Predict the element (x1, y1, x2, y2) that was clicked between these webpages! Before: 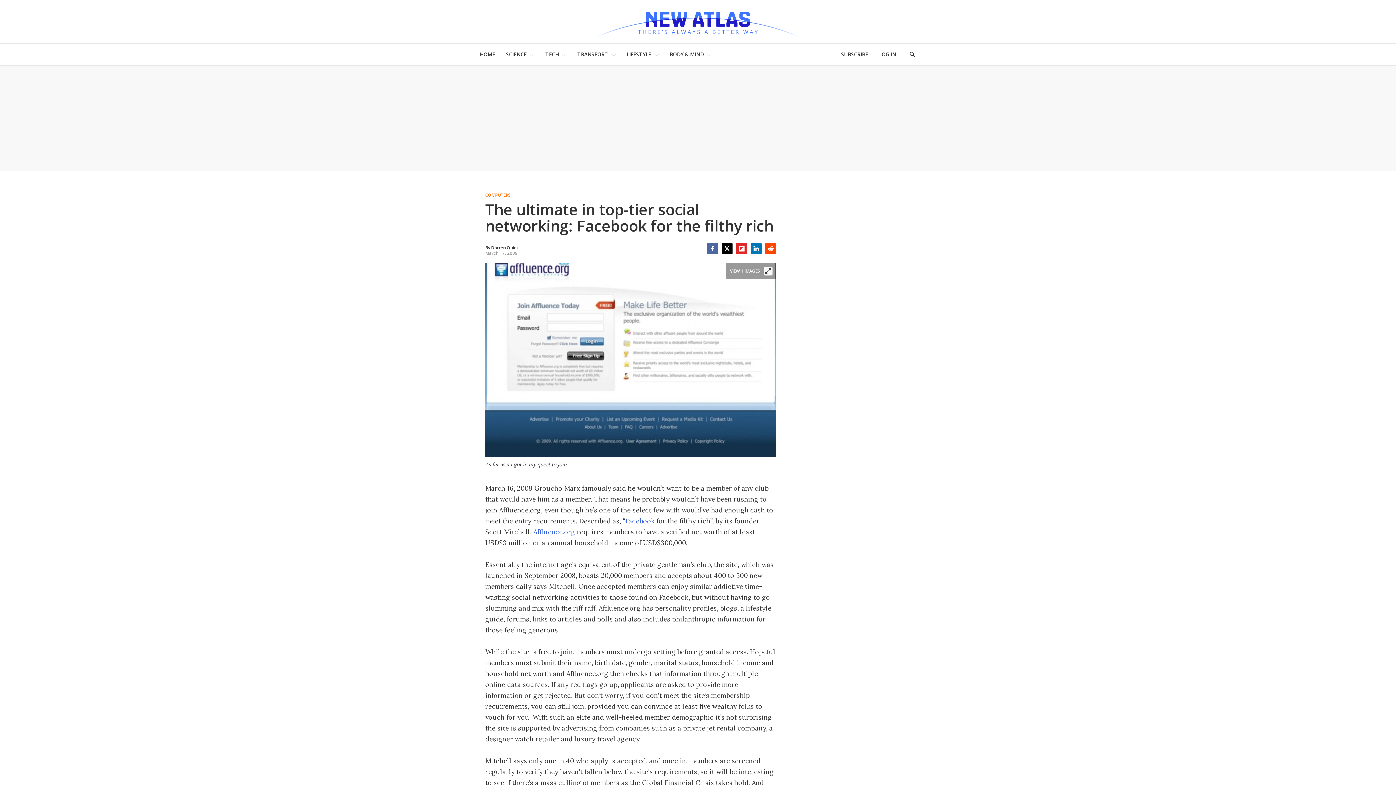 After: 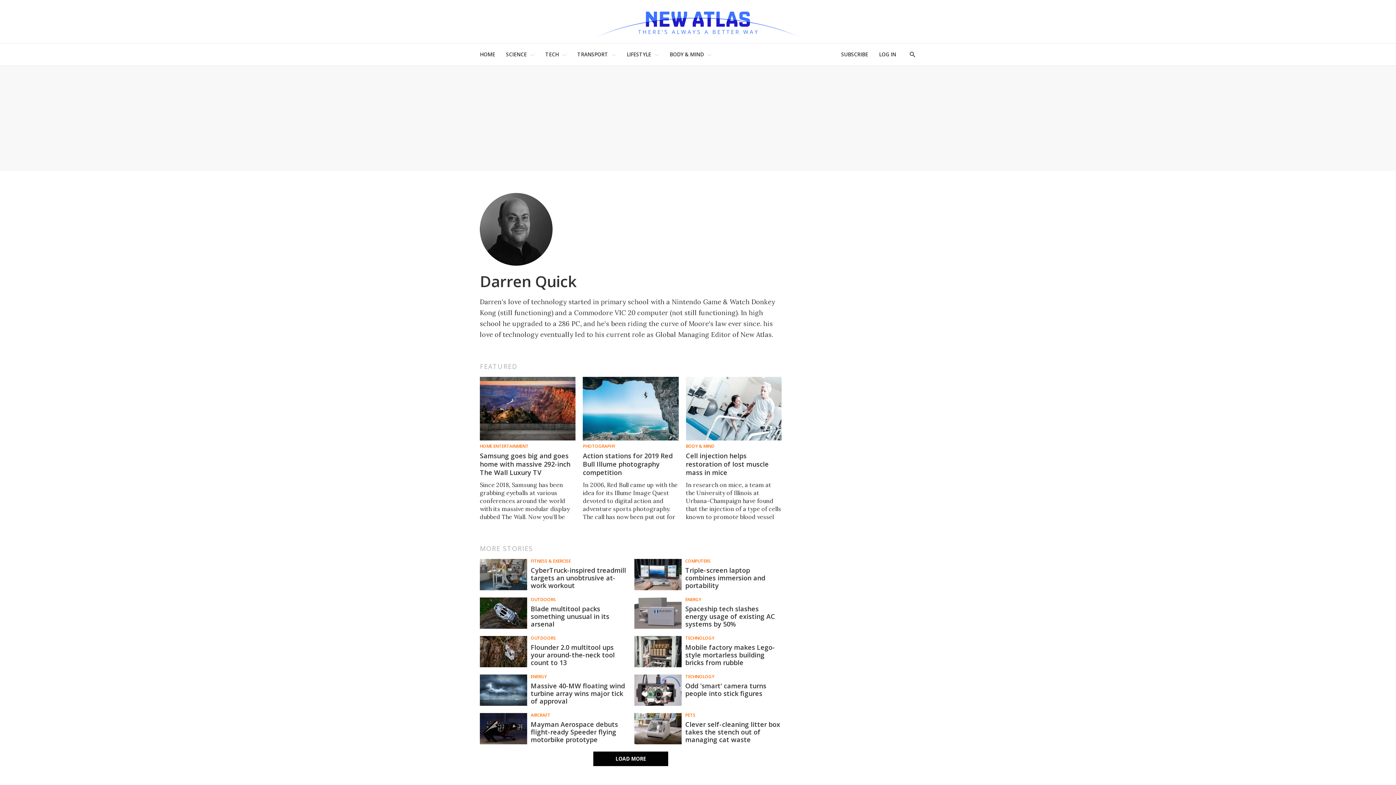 Action: label: Darren Quick bbox: (491, 244, 518, 250)